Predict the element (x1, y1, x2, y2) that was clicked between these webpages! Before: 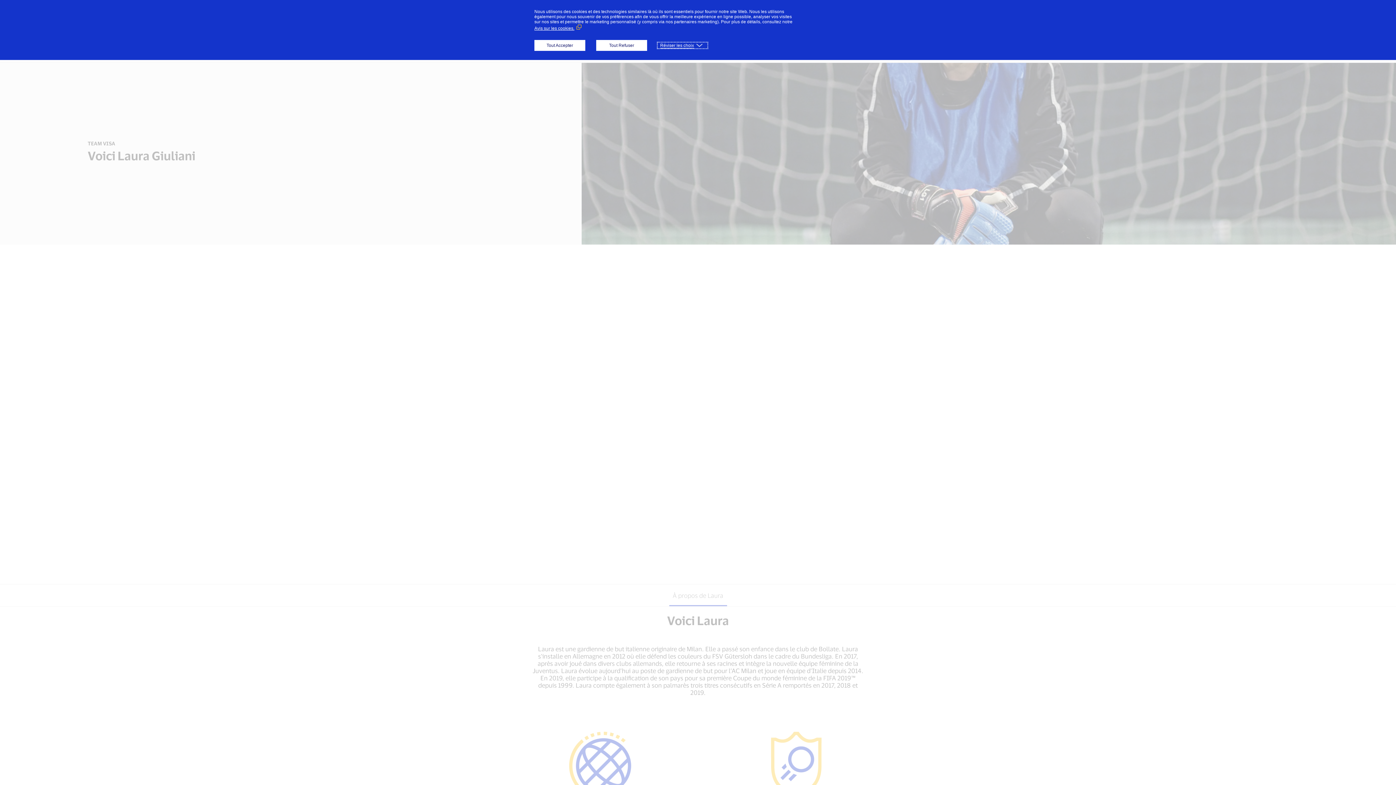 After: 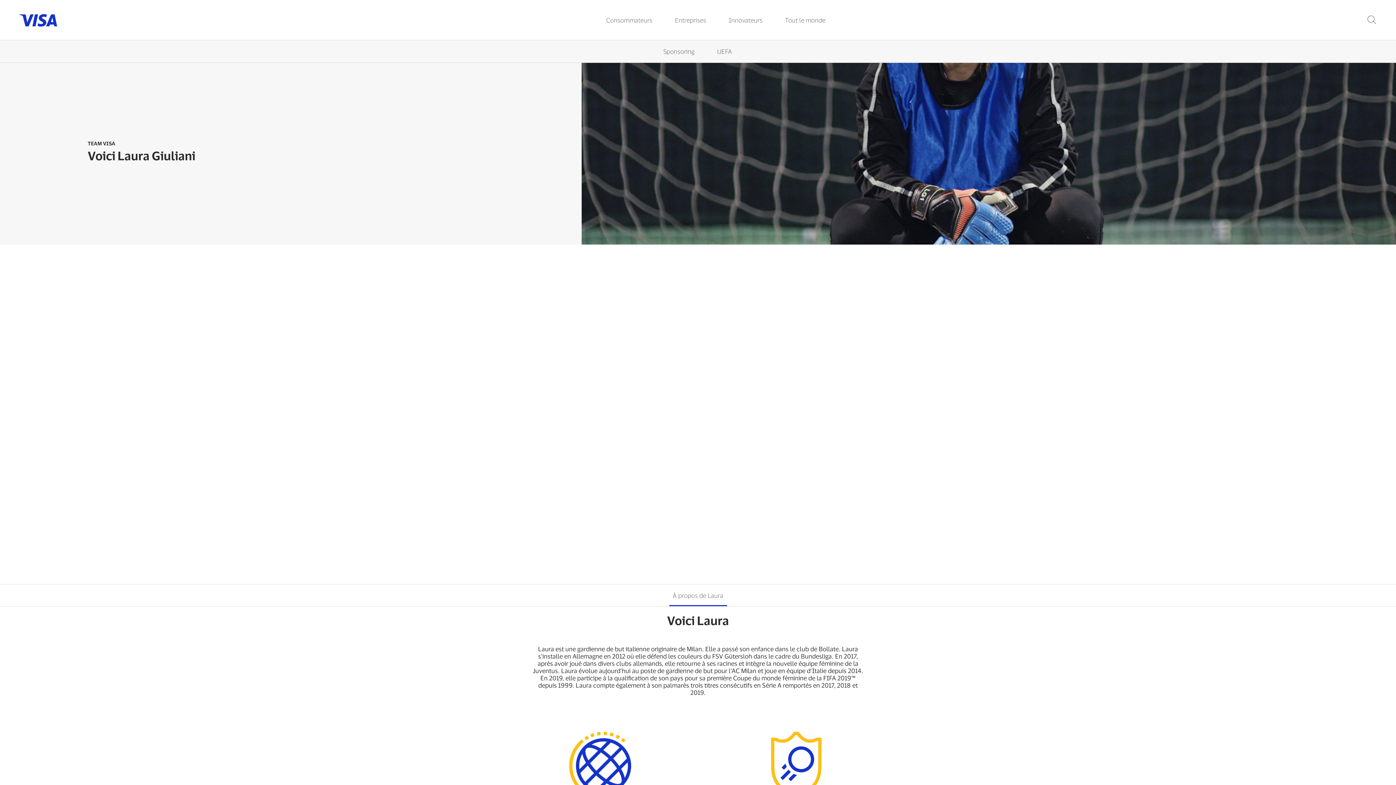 Action: bbox: (596, 40, 647, 50) label: Tout Refuser